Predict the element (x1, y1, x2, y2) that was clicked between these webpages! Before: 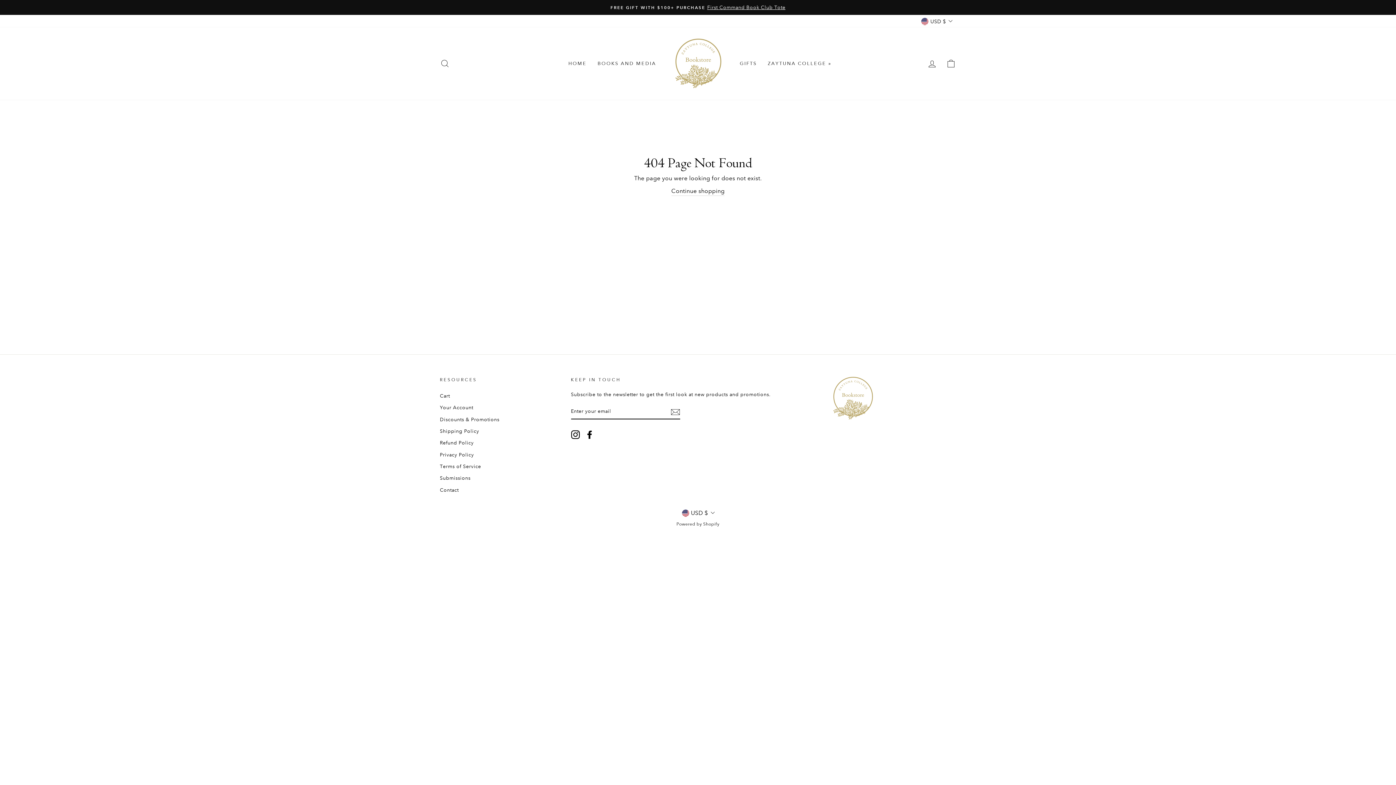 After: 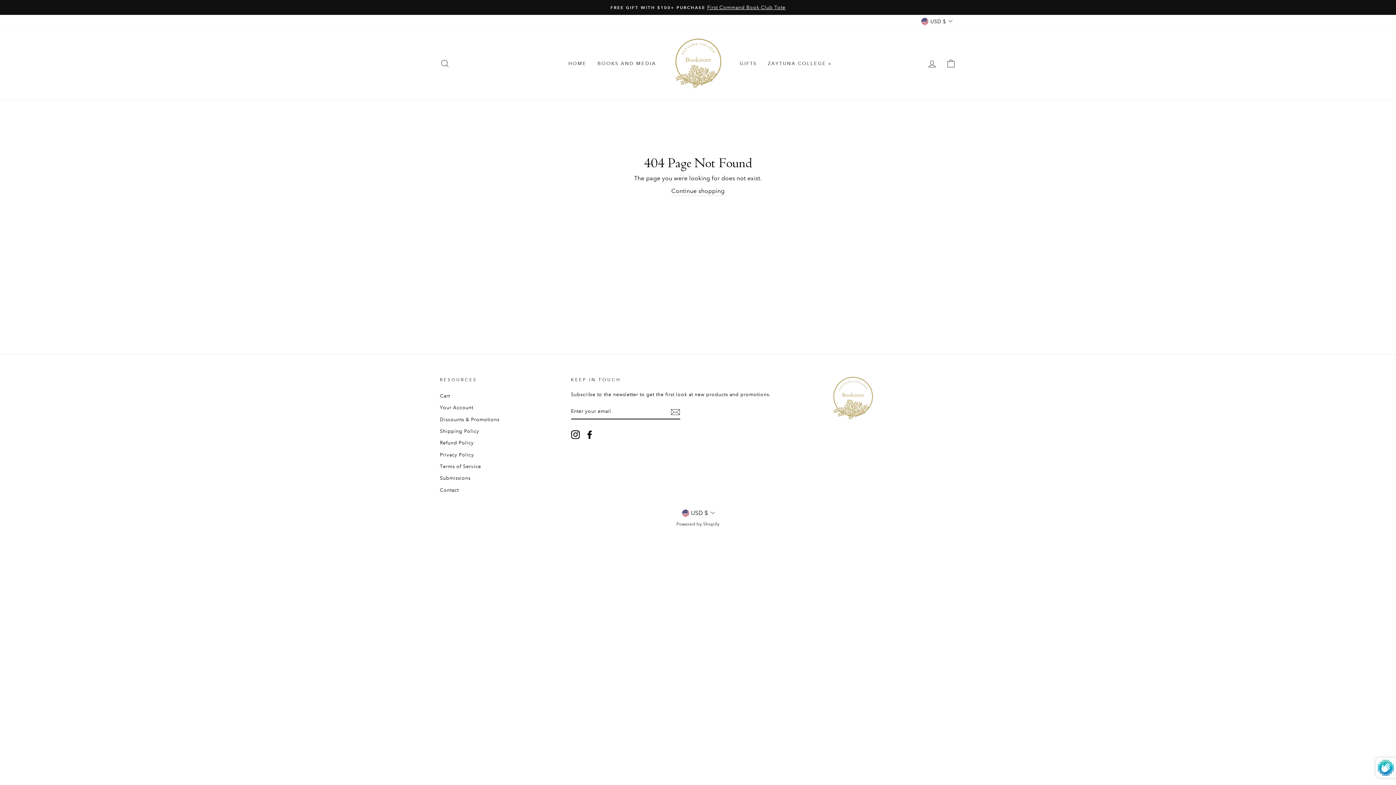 Action: bbox: (670, 406, 680, 416) label: Subscribe